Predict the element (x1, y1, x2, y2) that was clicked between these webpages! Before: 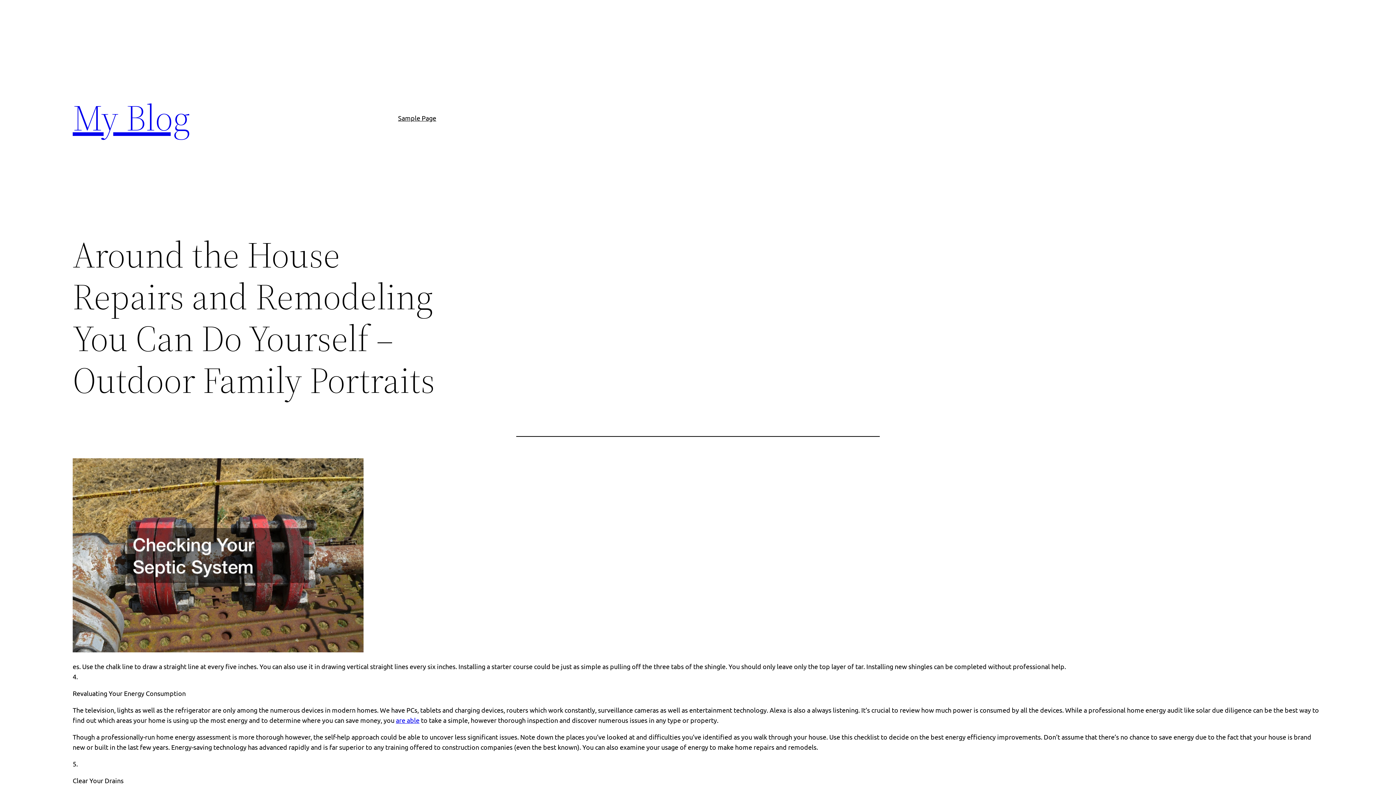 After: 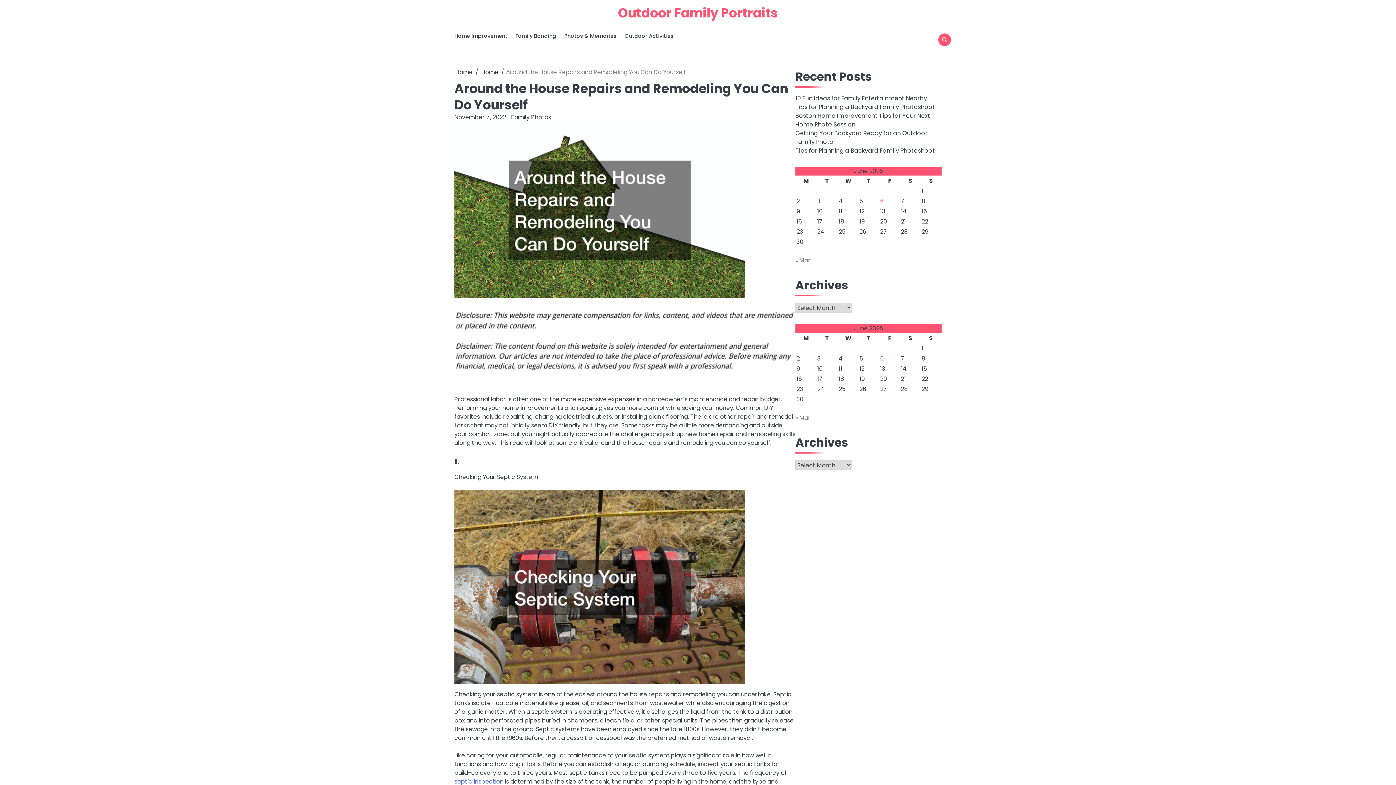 Action: bbox: (72, 646, 363, 653)